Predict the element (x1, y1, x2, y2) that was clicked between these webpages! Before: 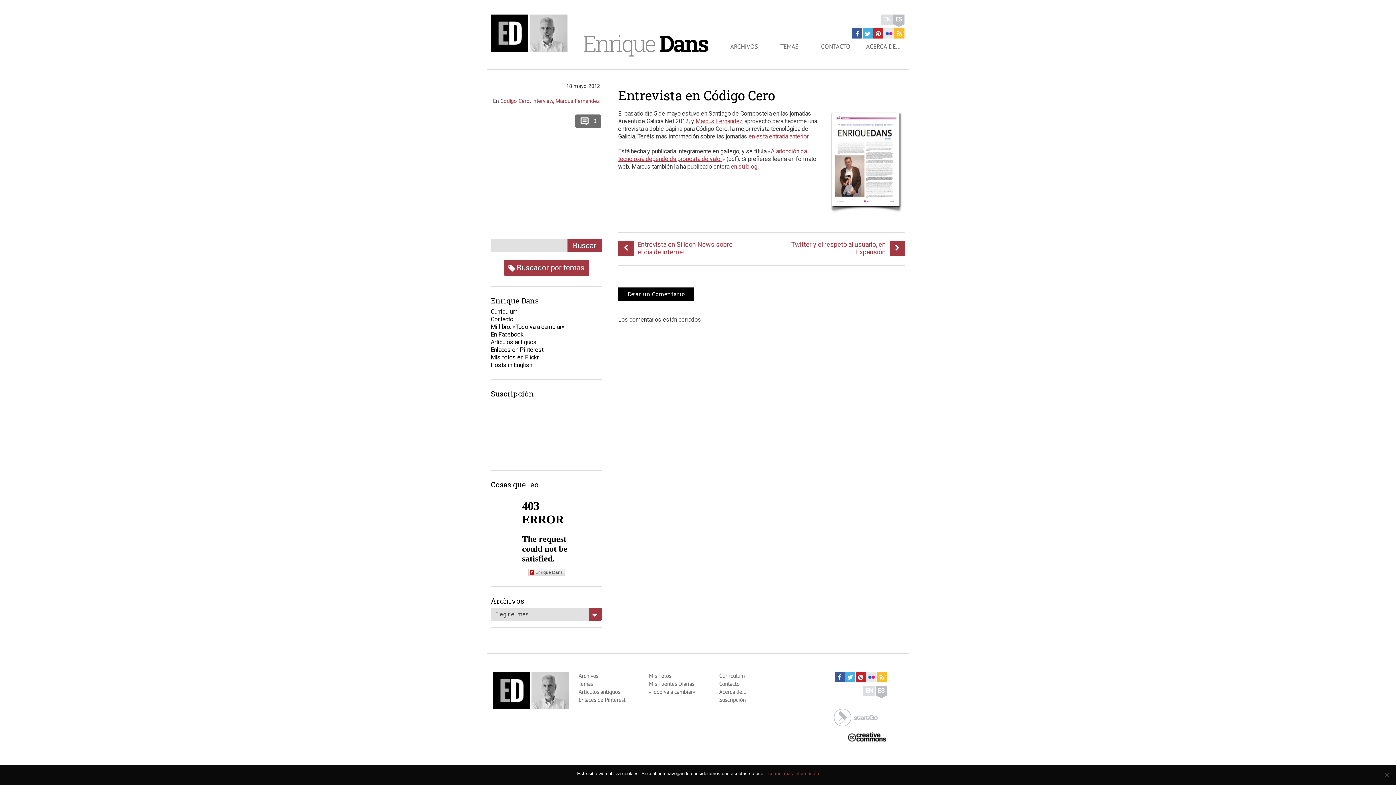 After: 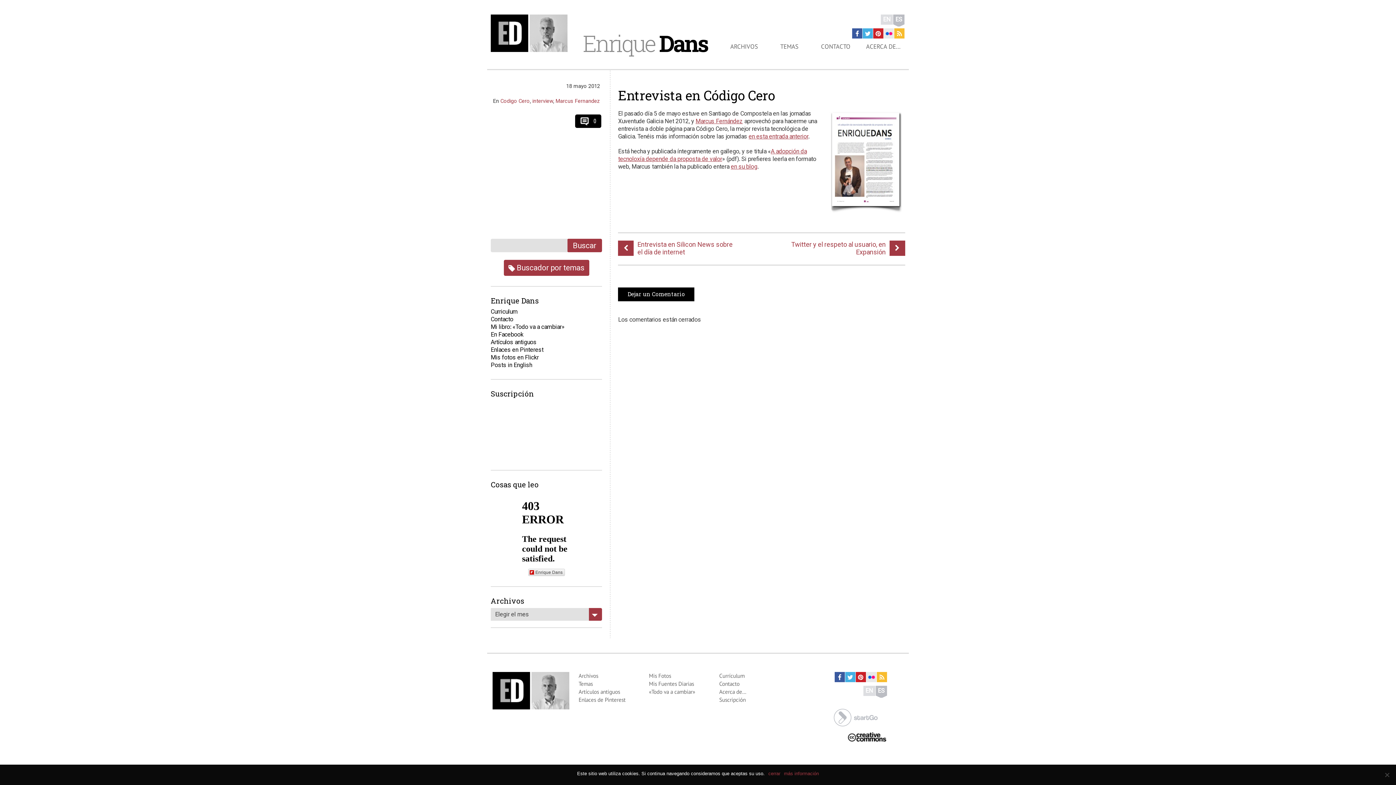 Action: bbox: (575, 114, 601, 128) label: 0